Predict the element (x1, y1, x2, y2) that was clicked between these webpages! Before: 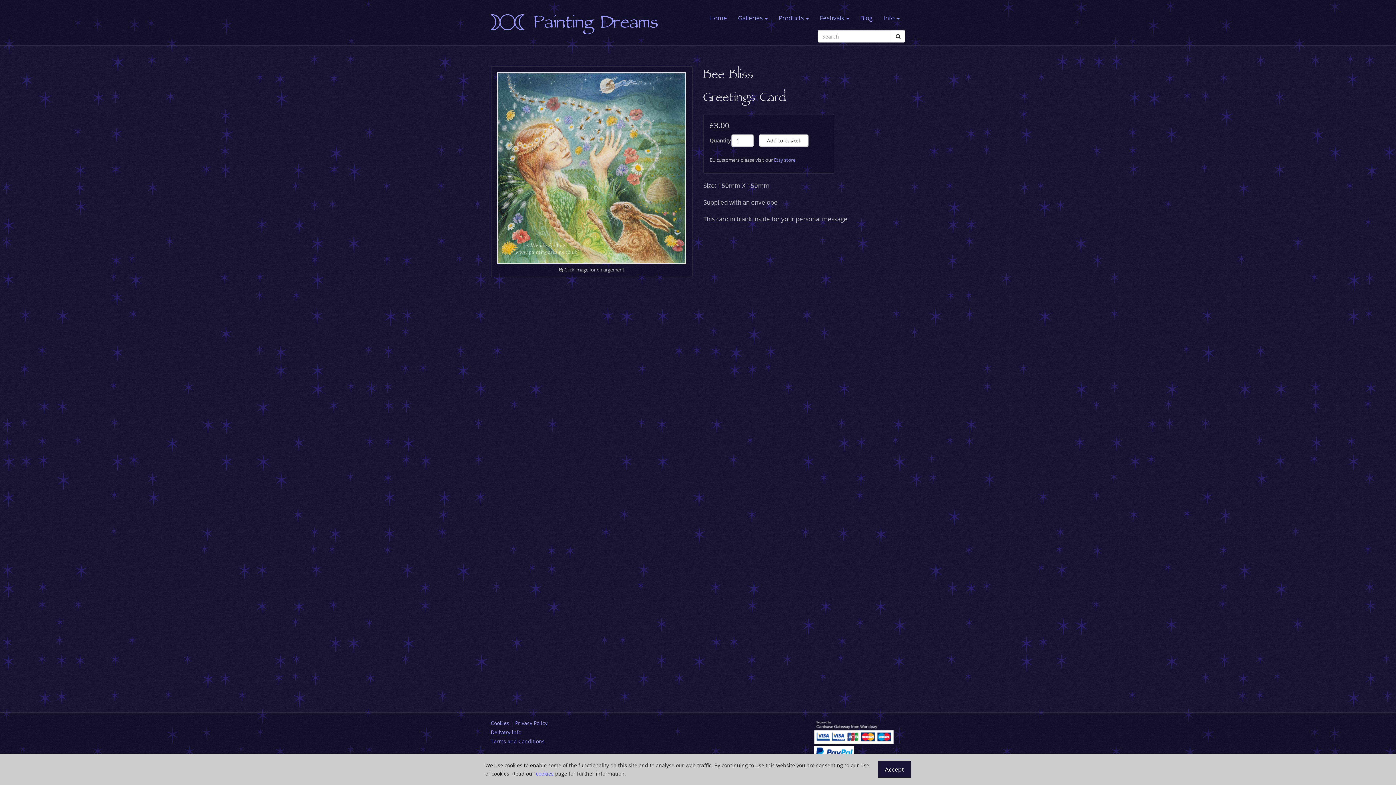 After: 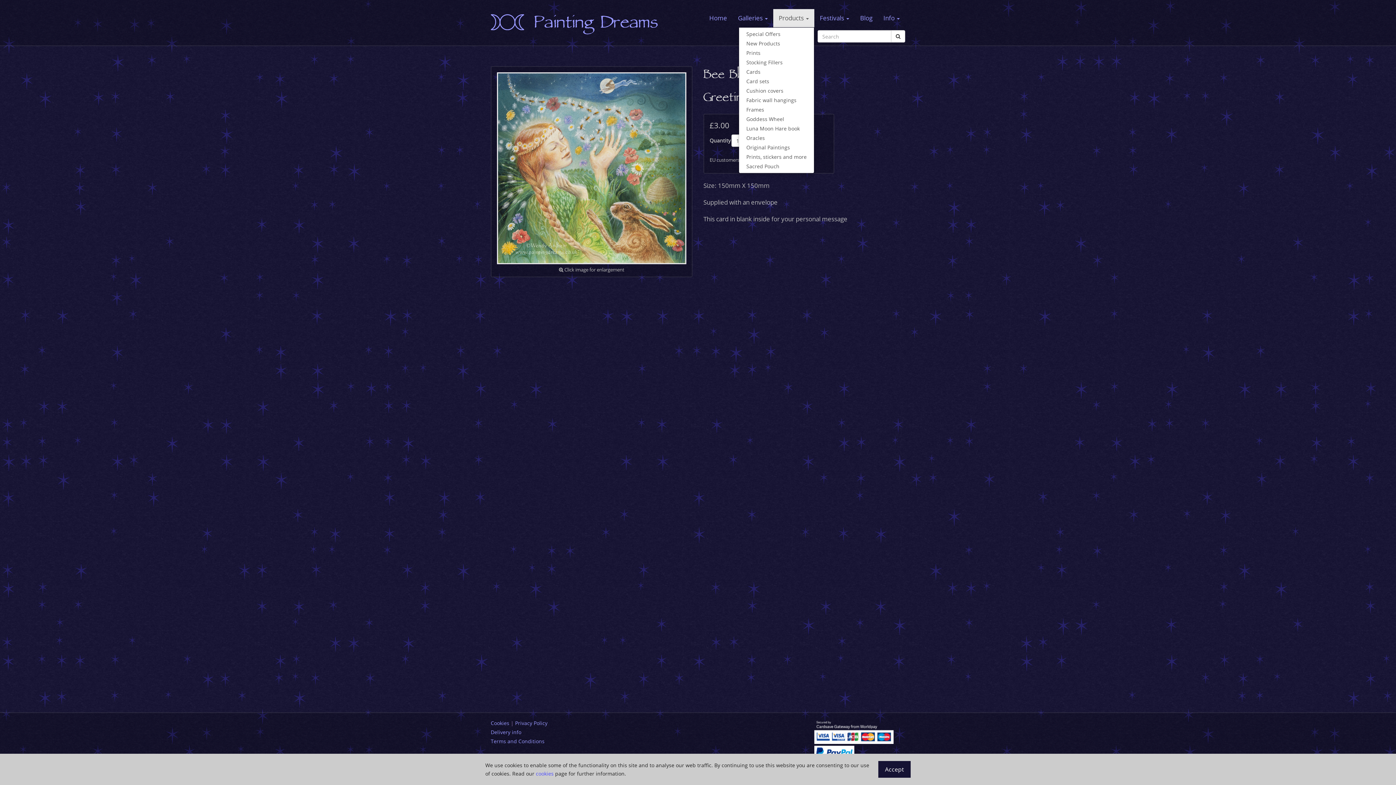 Action: label: Products  bbox: (773, 9, 814, 27)